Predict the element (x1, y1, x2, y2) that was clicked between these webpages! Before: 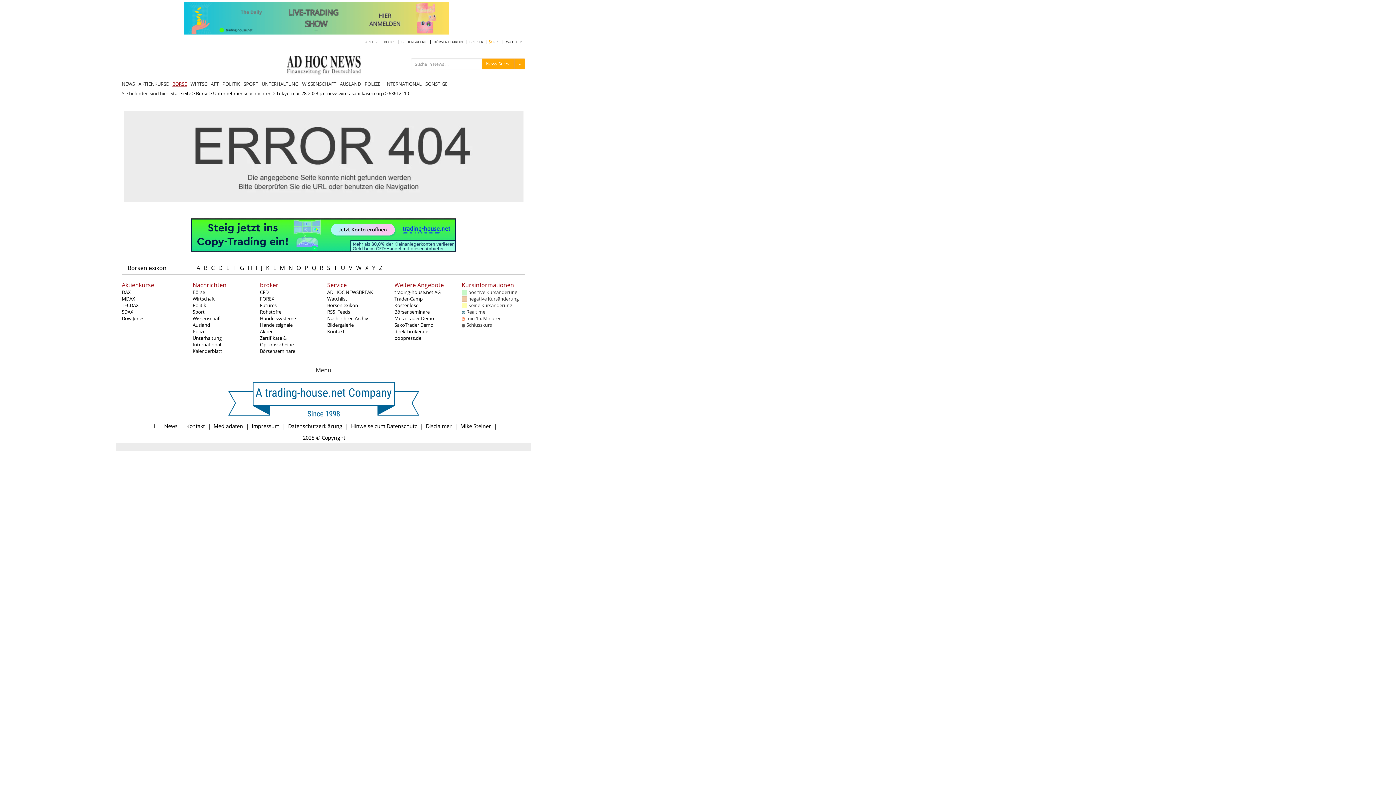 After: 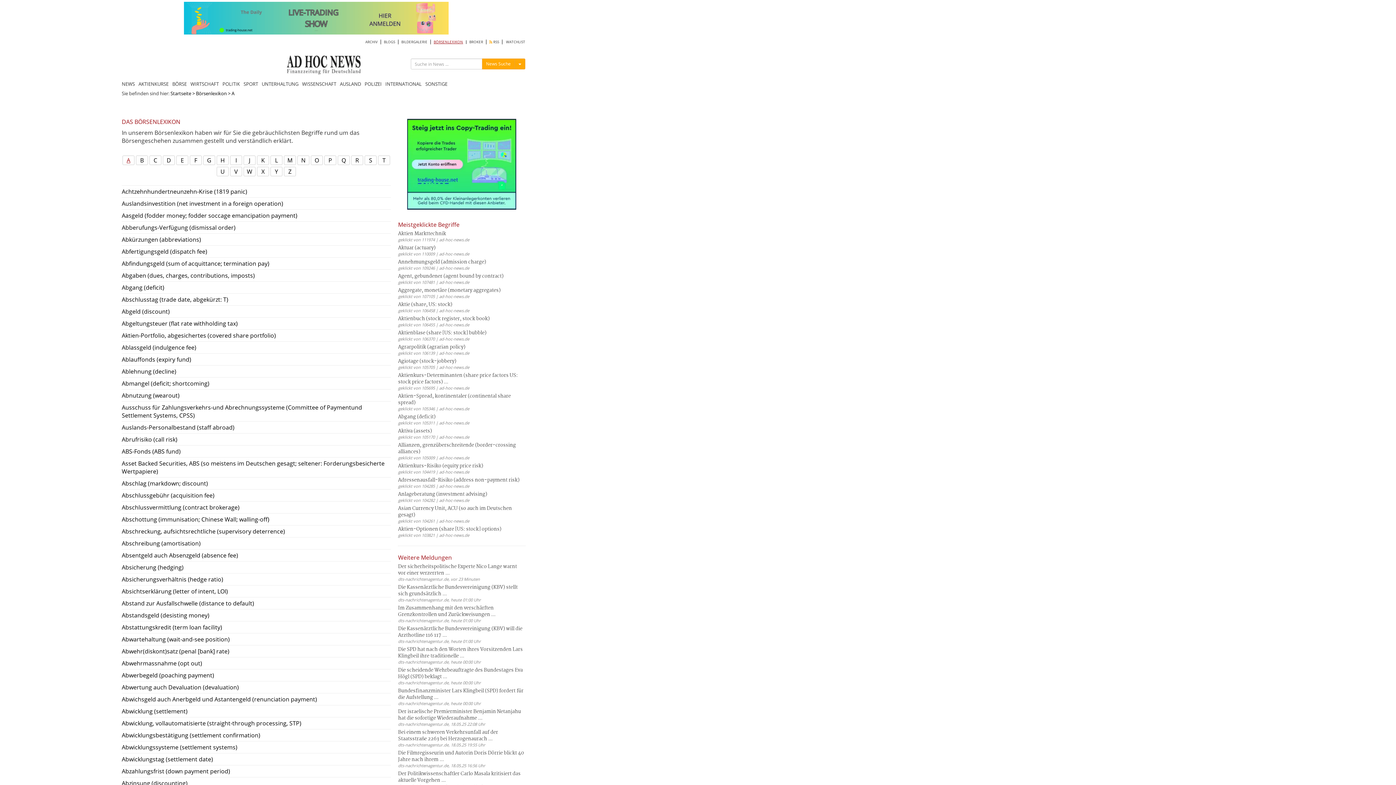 Action: bbox: (127, 264, 166, 272) label: Börsenlexikon